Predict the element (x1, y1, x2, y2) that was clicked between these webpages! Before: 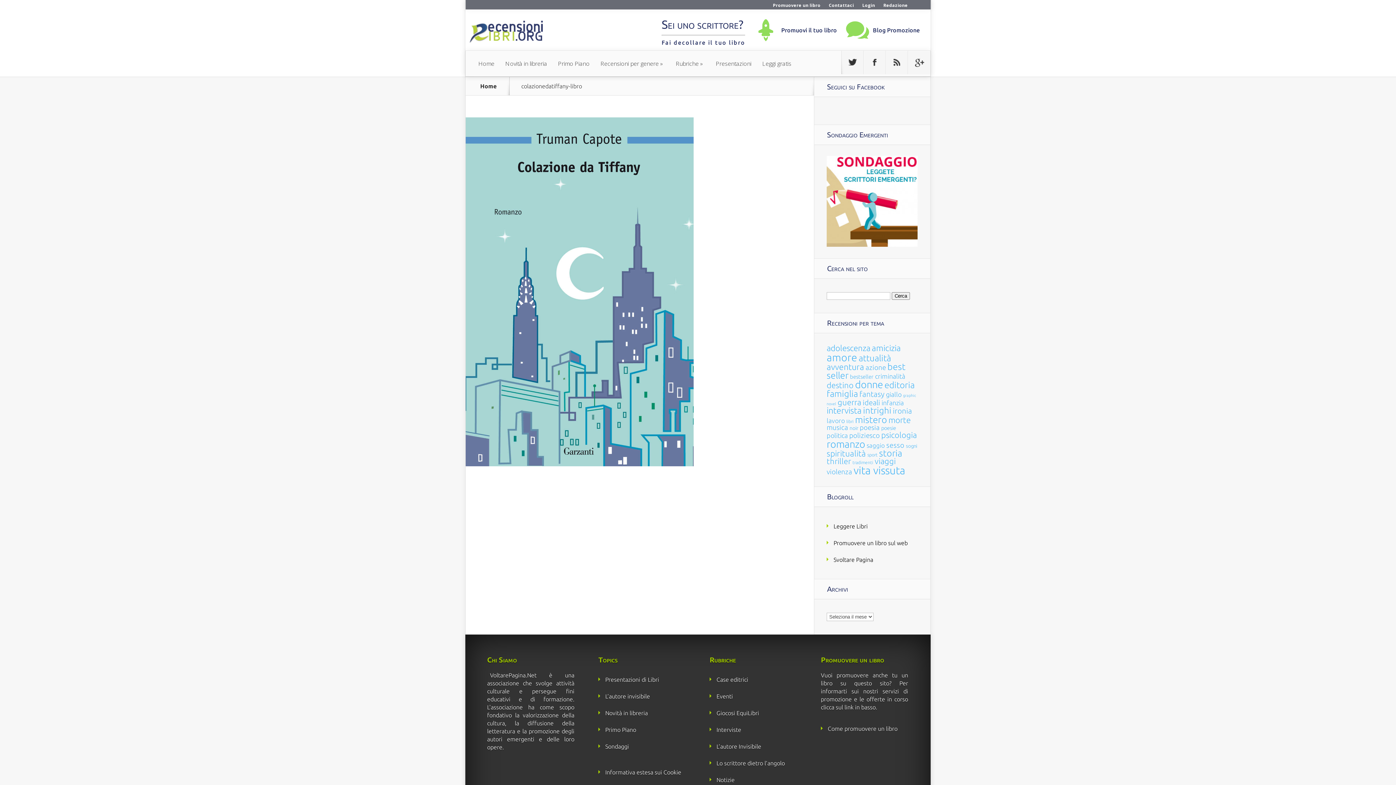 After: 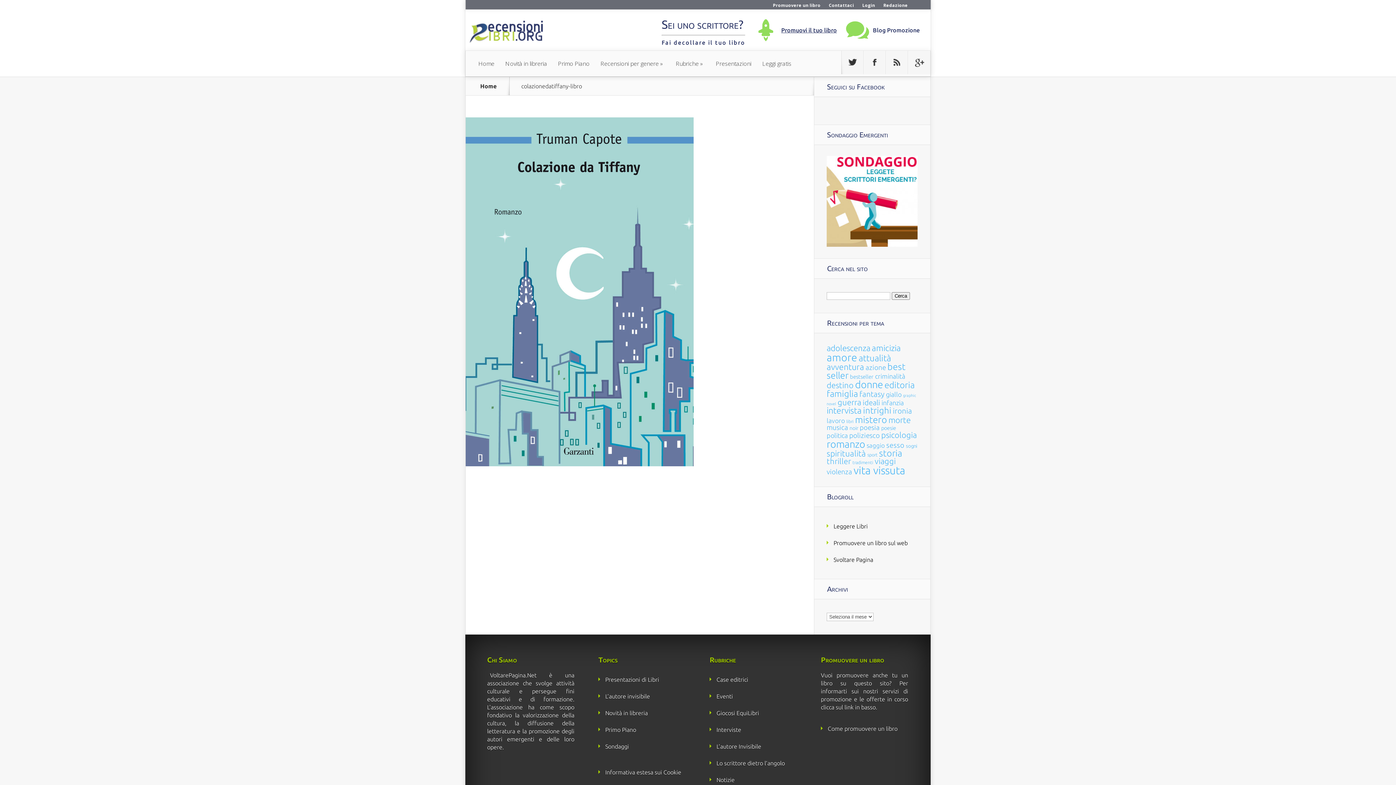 Action: bbox: (781, 26, 837, 33) label: Promuovi il tuo libro